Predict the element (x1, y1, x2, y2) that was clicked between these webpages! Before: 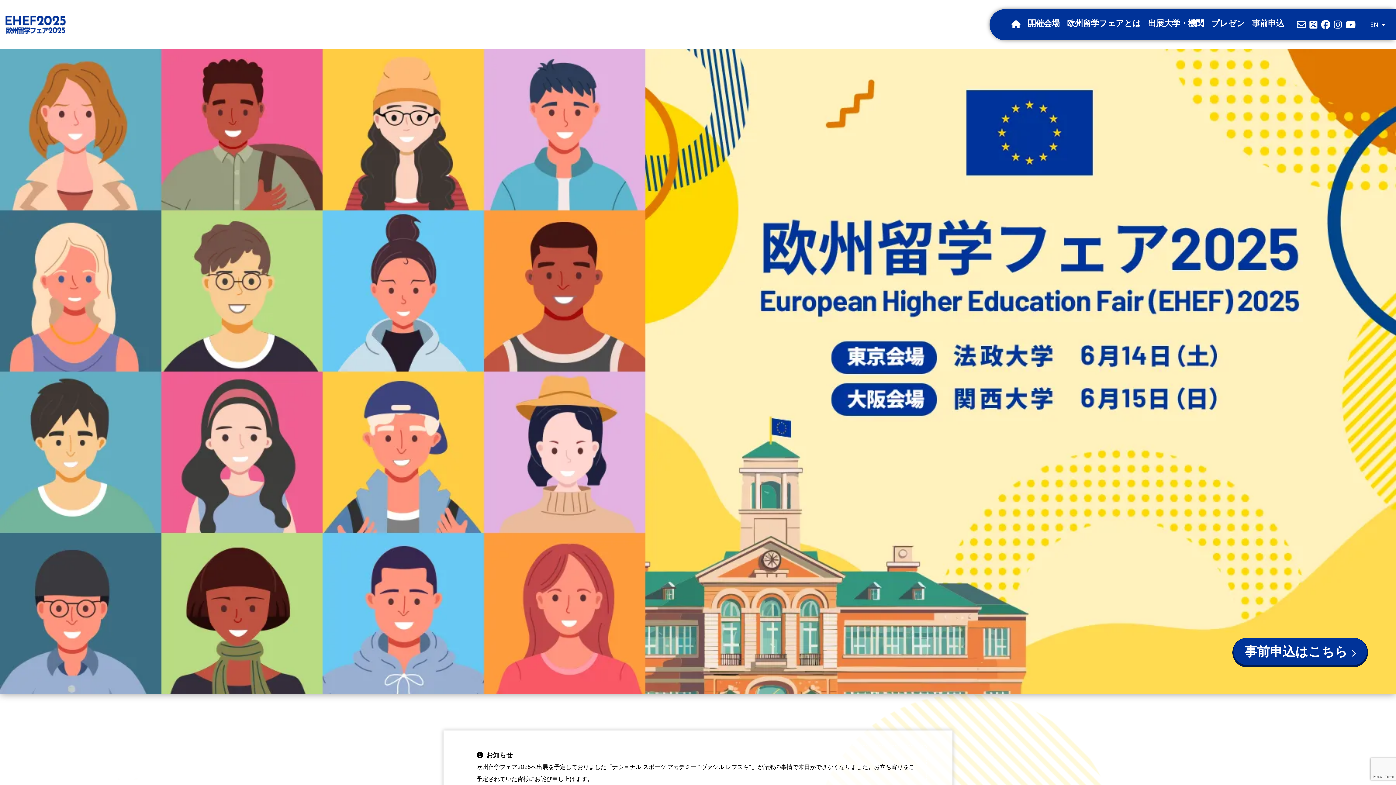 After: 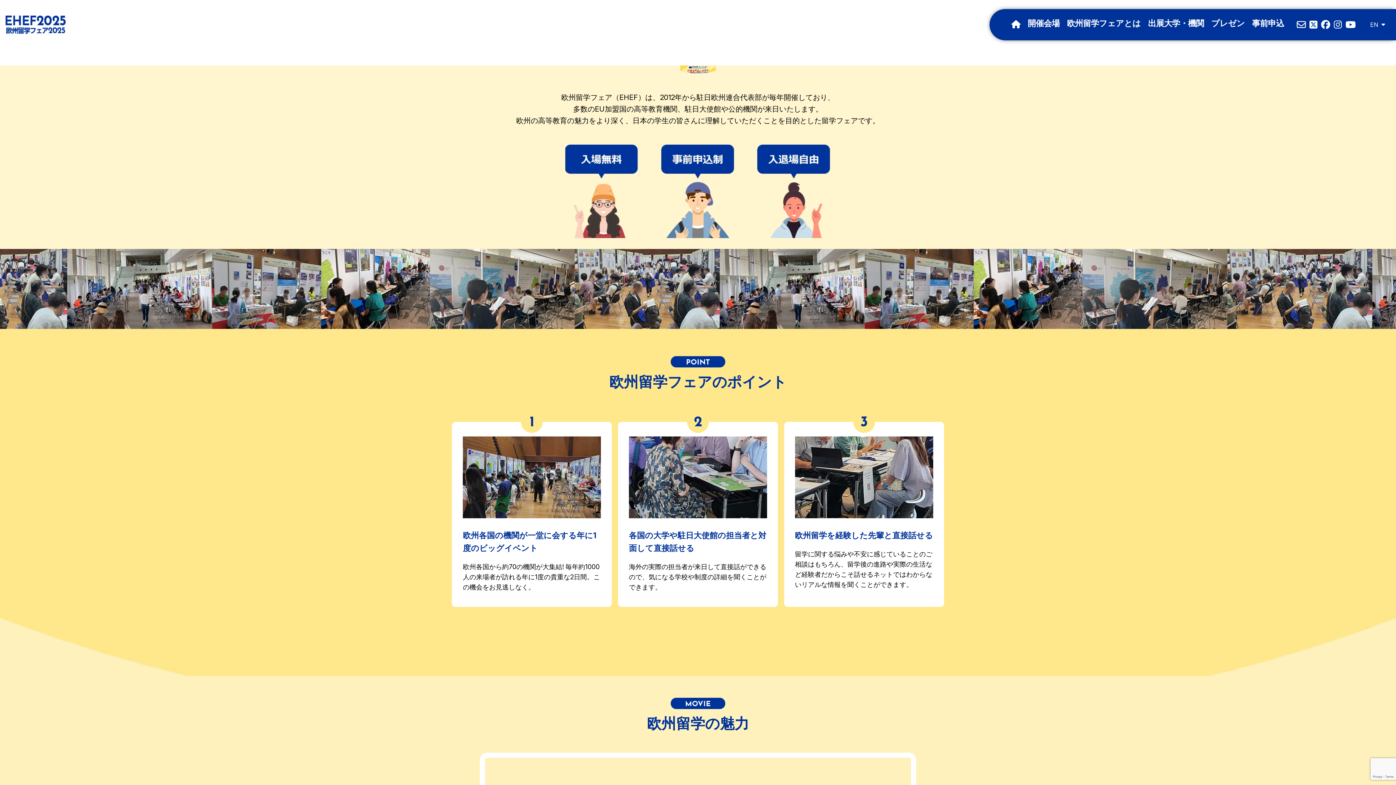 Action: label: 欧州留学フェアとは bbox: (1063, 16, 1144, 31)